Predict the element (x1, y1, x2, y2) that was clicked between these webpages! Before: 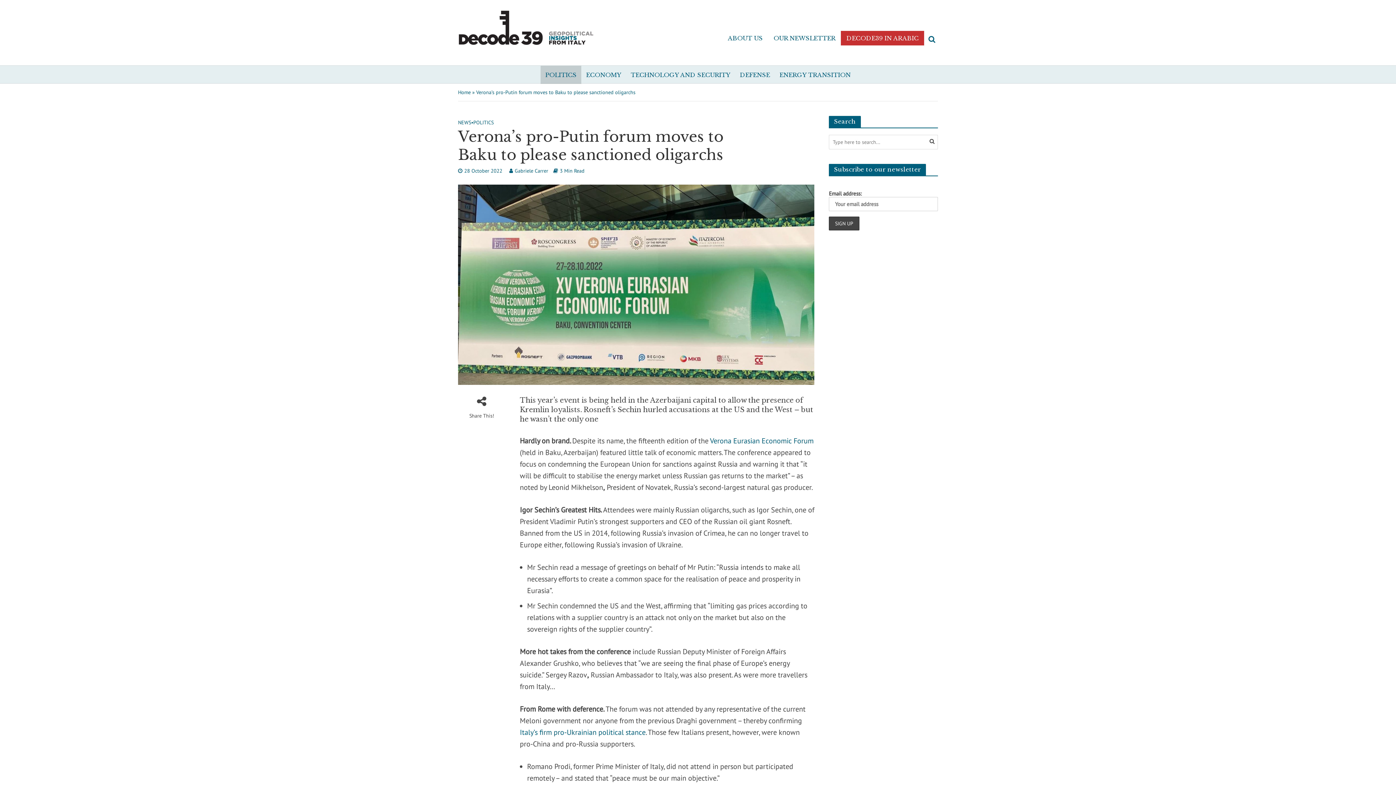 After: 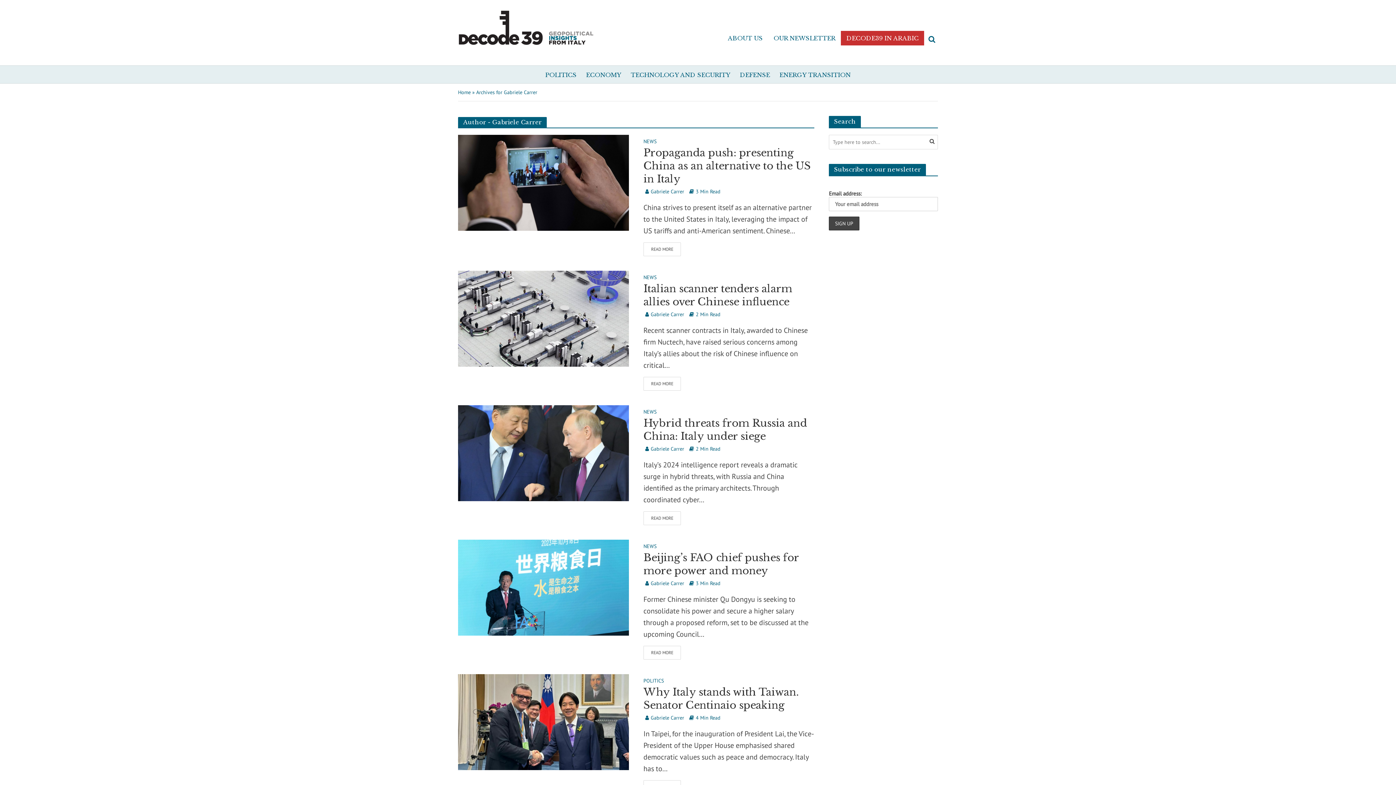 Action: label: Gabriele Carrer bbox: (514, 167, 548, 175)